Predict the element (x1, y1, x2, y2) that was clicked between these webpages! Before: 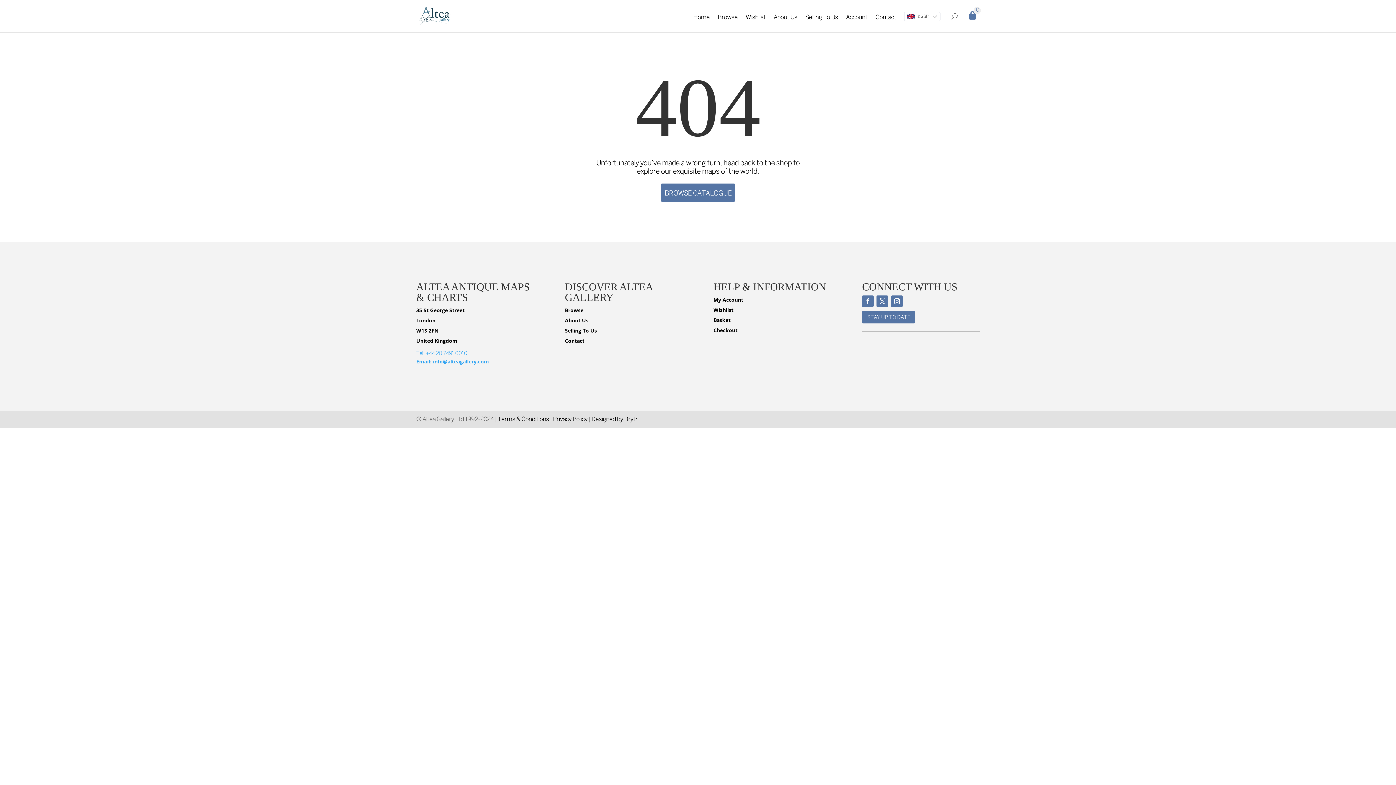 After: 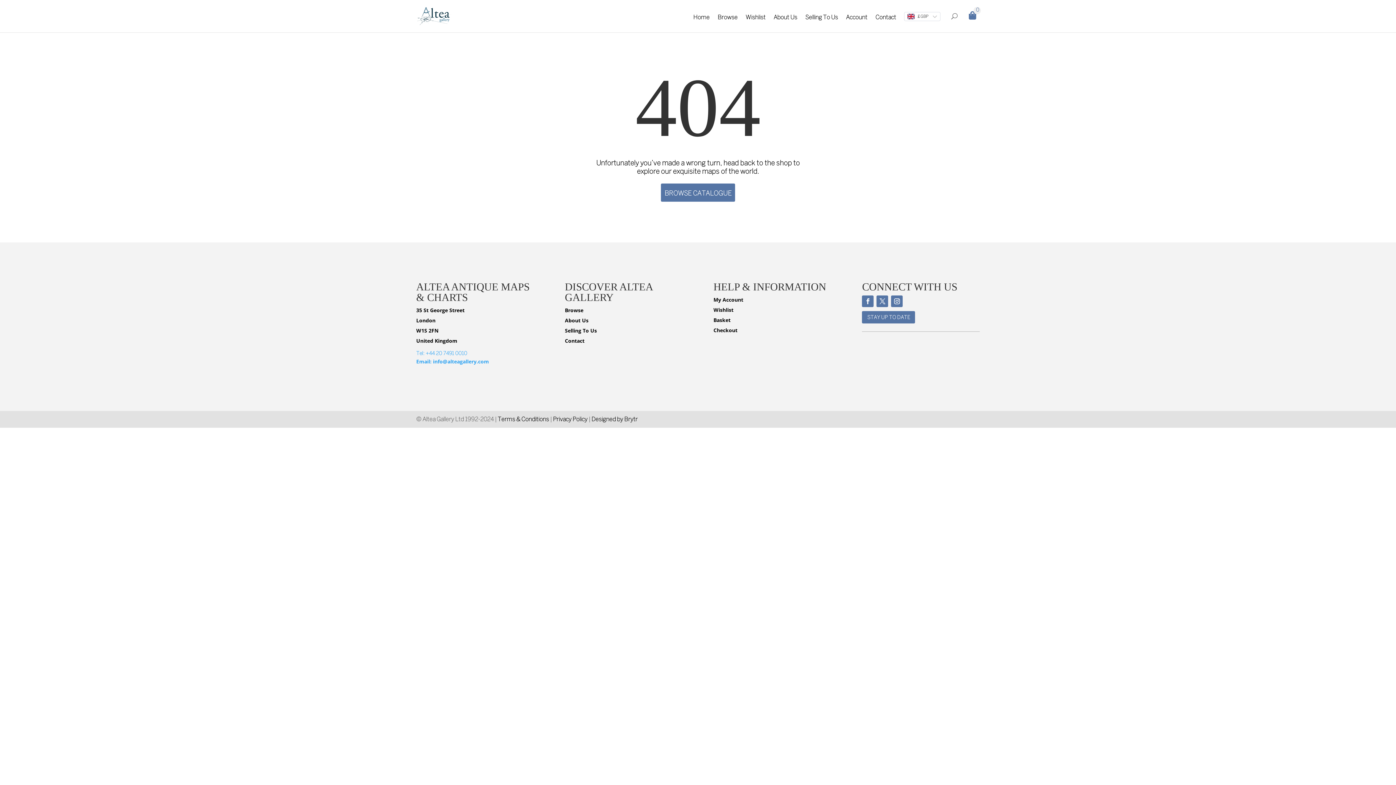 Action: bbox: (862, 334, 924, 374)